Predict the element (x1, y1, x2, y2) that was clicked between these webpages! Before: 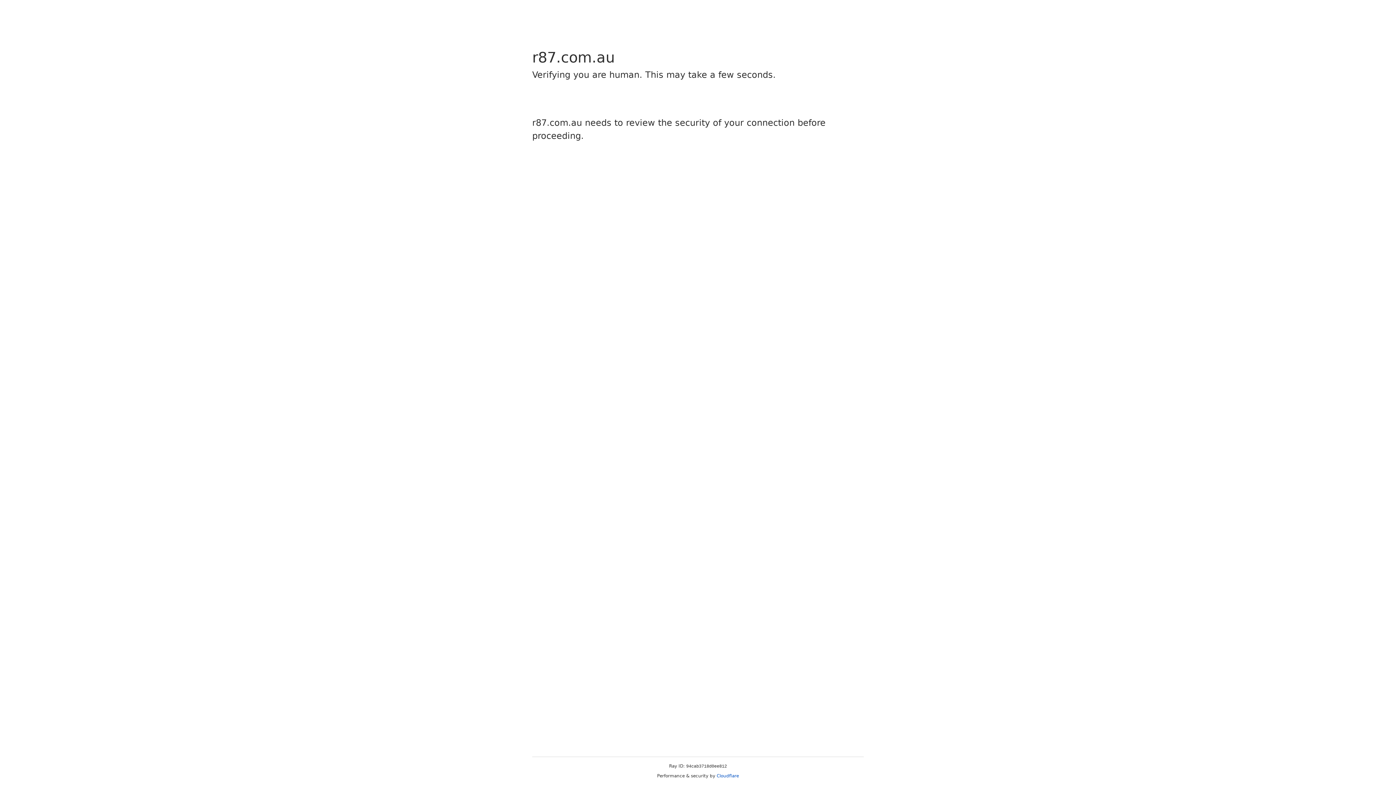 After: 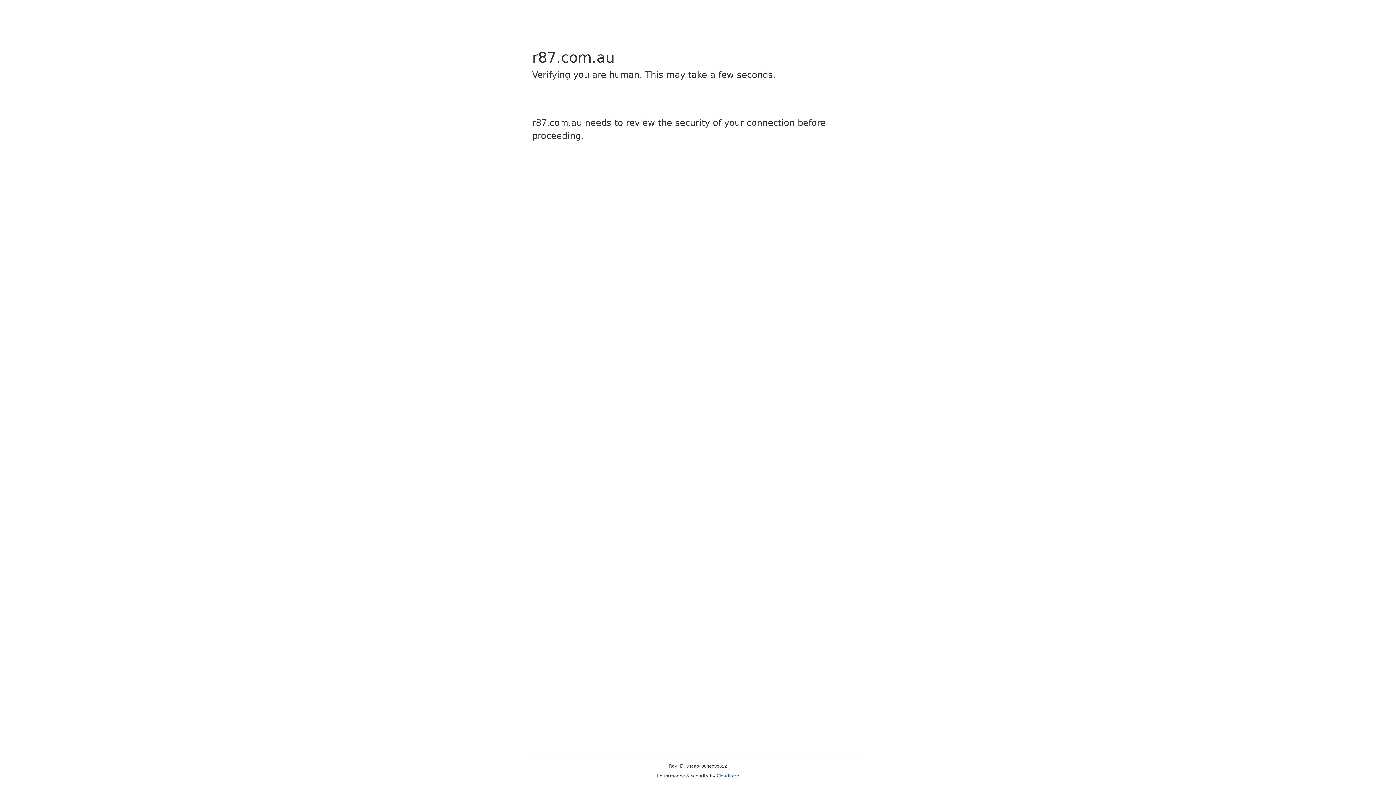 Action: label: Cloudflare bbox: (716, 773, 739, 778)